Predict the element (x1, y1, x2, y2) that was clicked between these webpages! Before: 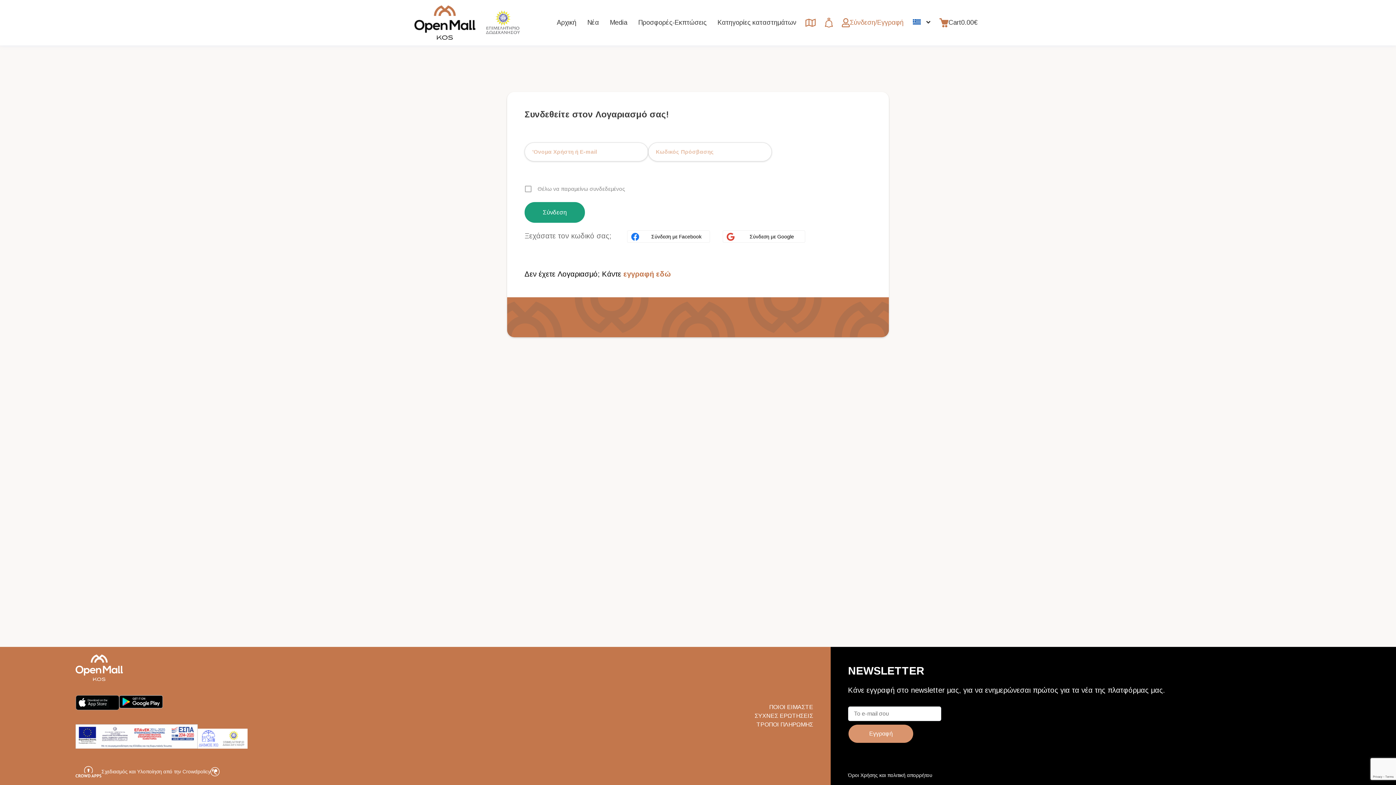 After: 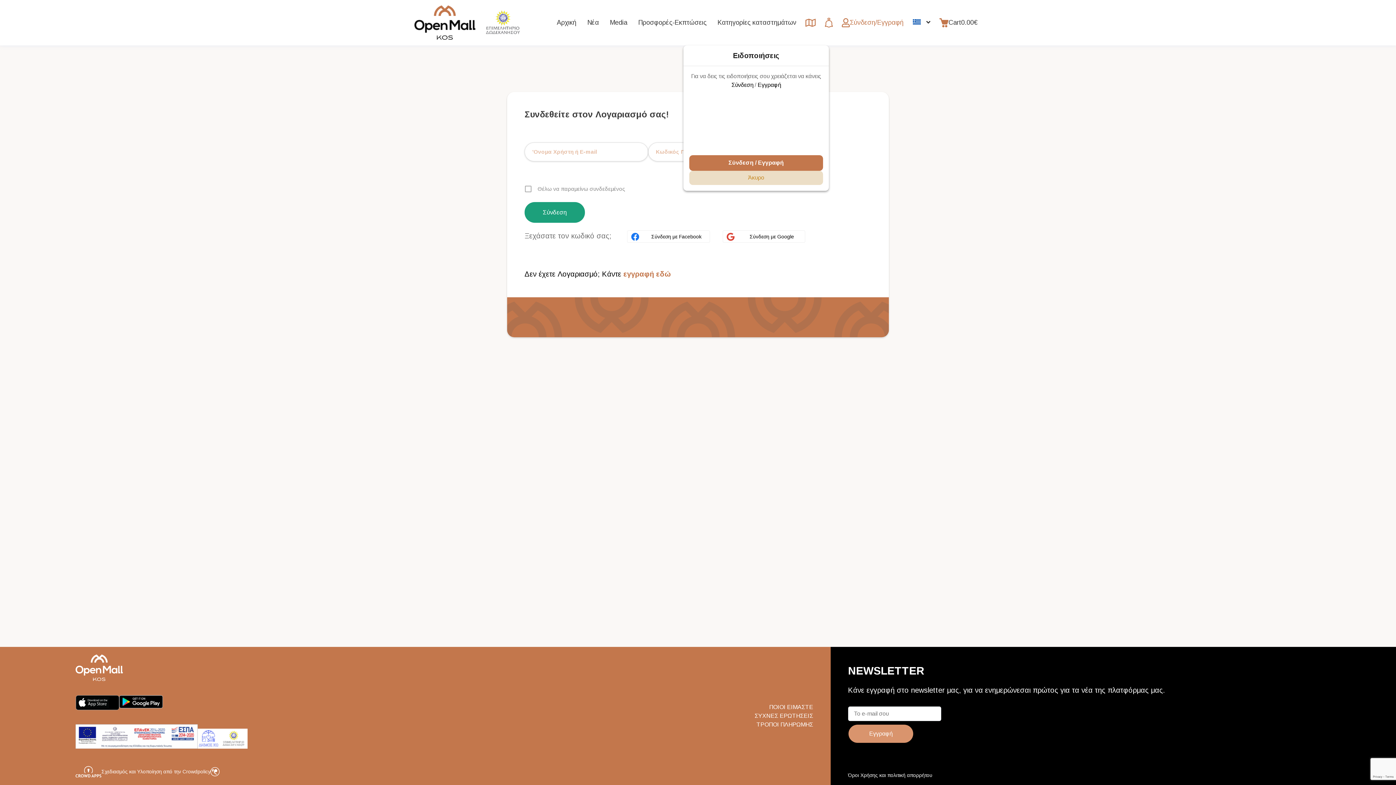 Action: bbox: (819, 17, 838, 27)